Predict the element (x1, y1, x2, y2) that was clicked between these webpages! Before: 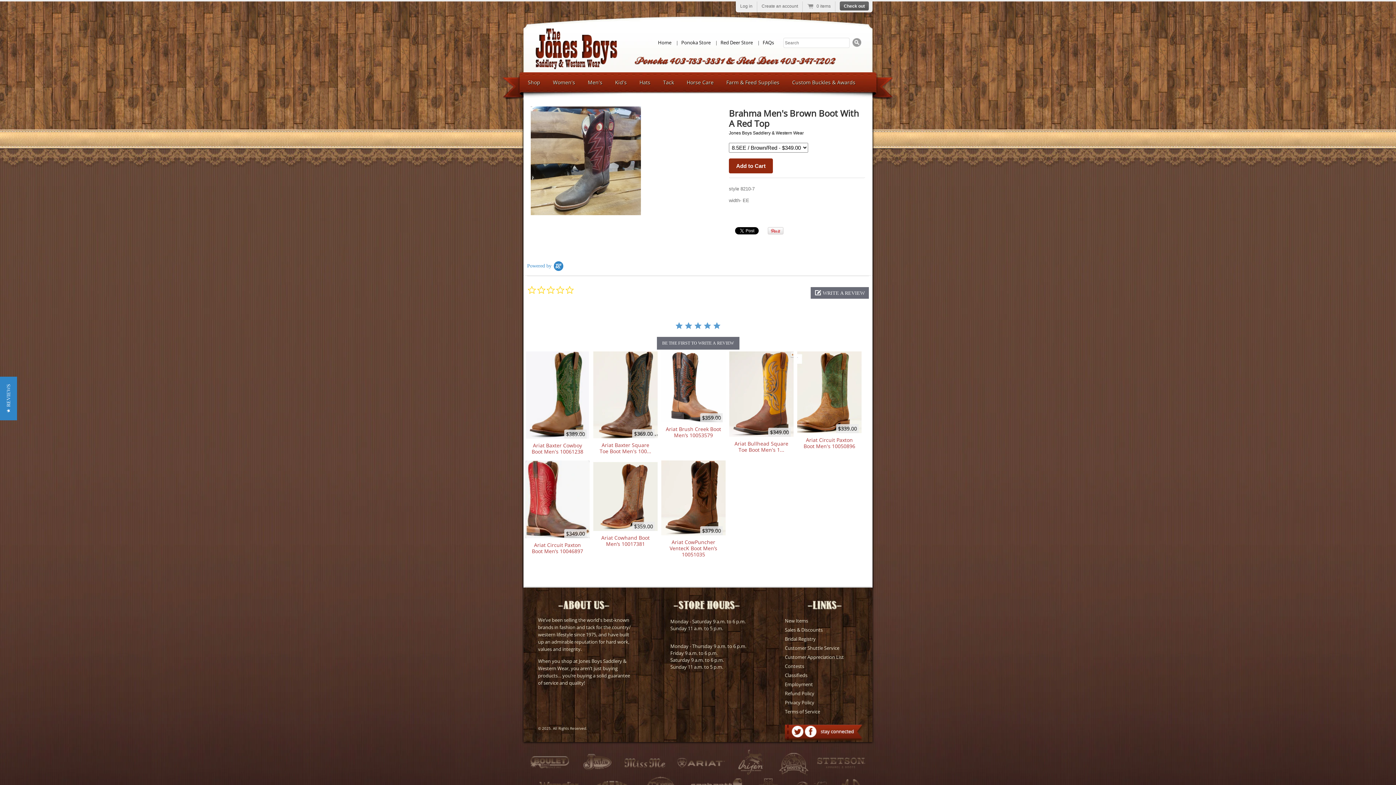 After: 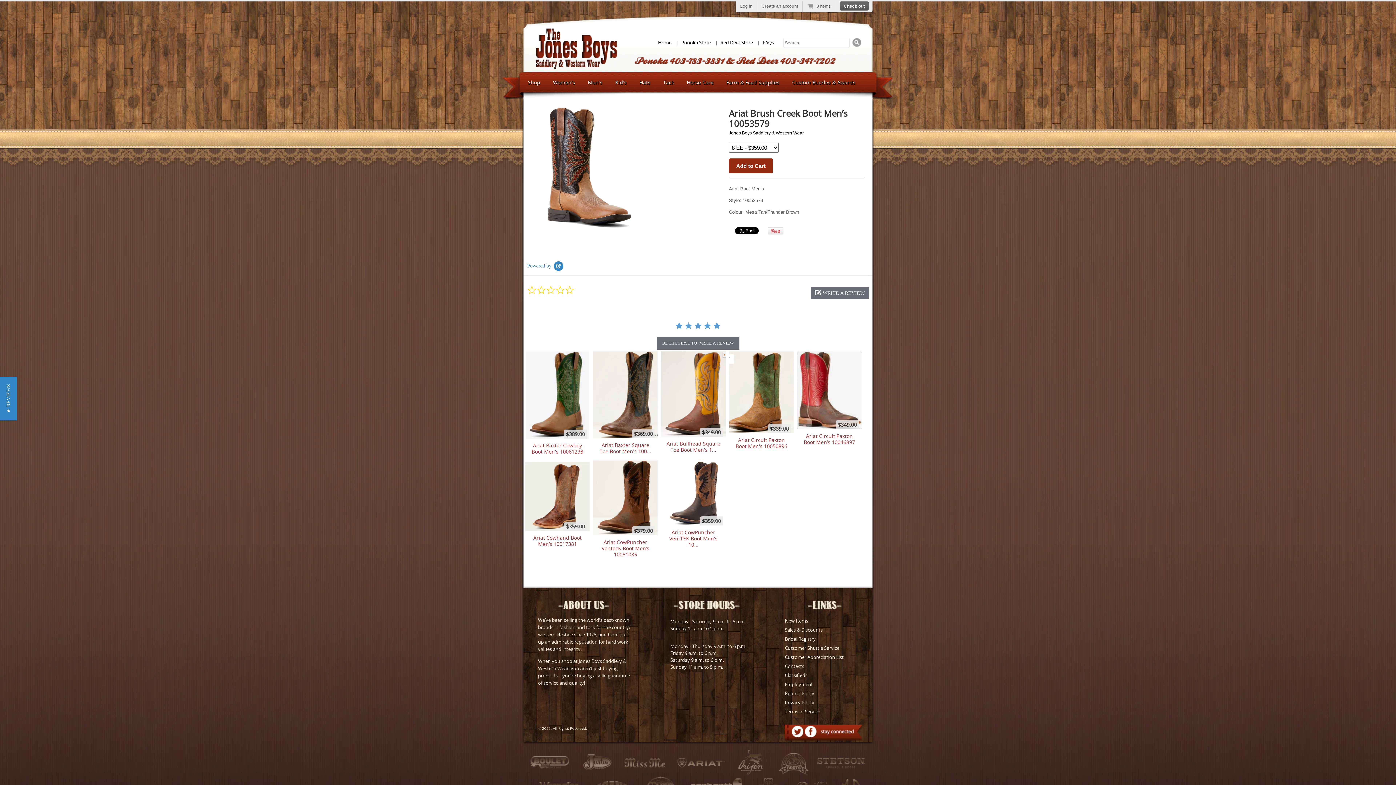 Action: bbox: (665, 426, 722, 438) label: Ariat Brush Creek Boot Men’s 10053579